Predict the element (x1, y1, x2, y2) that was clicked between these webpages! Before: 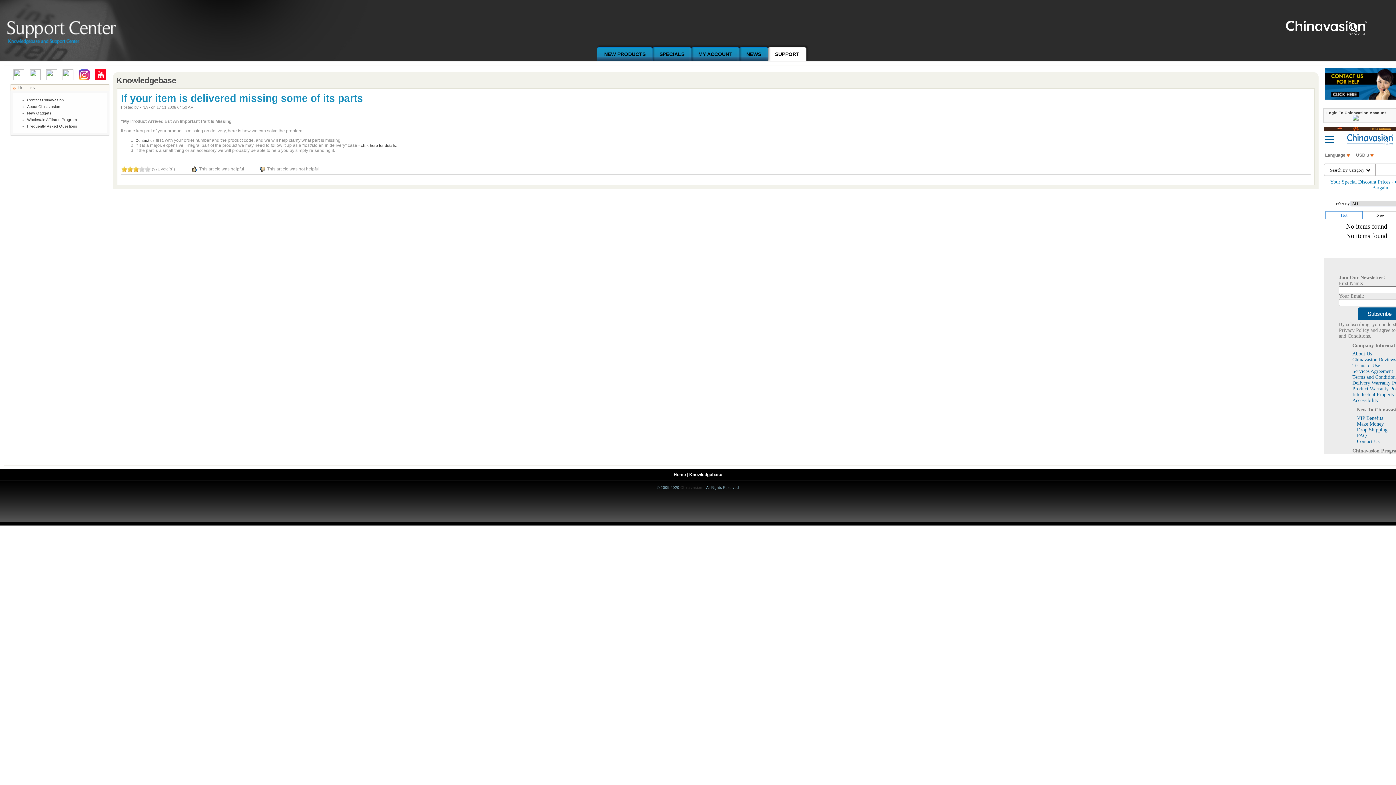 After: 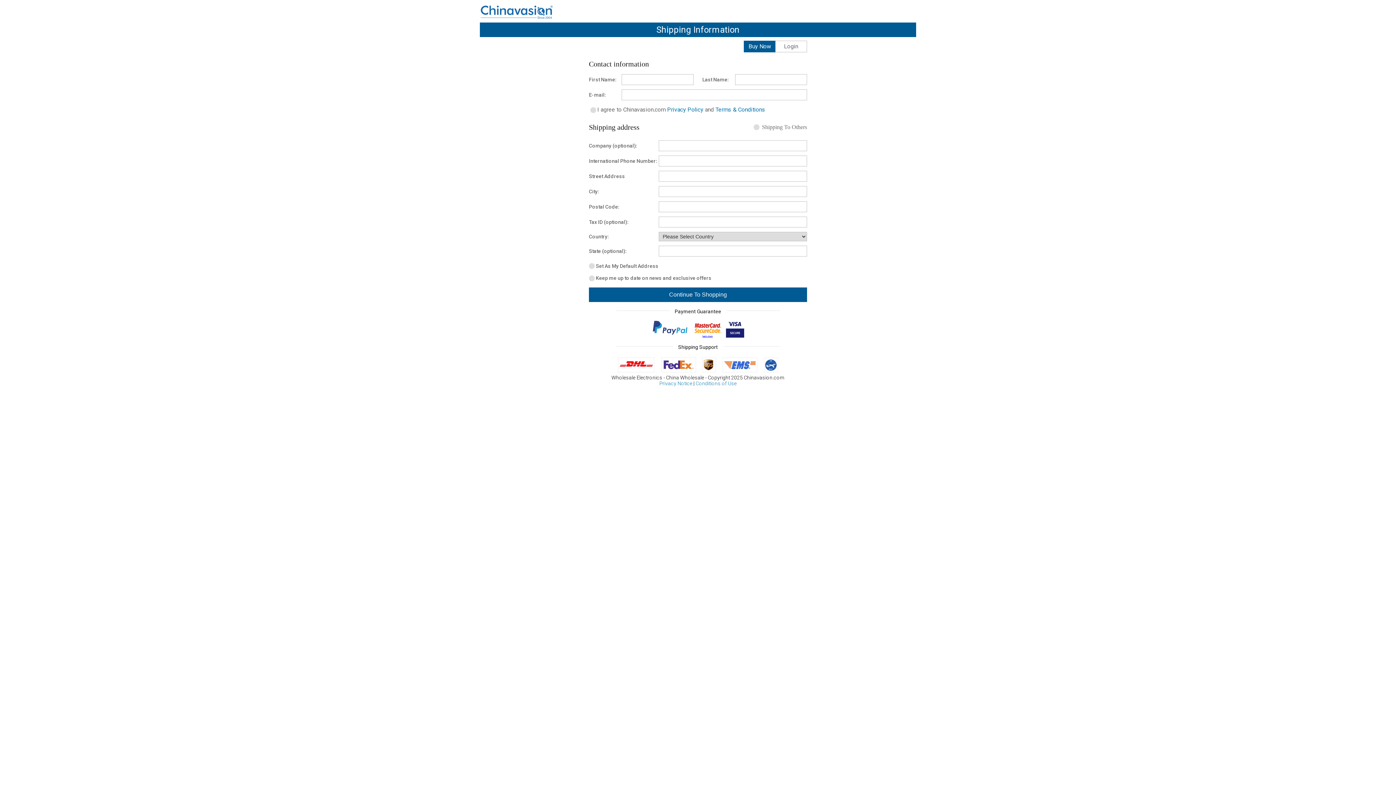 Action: label: MY ACCOUNT bbox: (691, 44, 742, 60)